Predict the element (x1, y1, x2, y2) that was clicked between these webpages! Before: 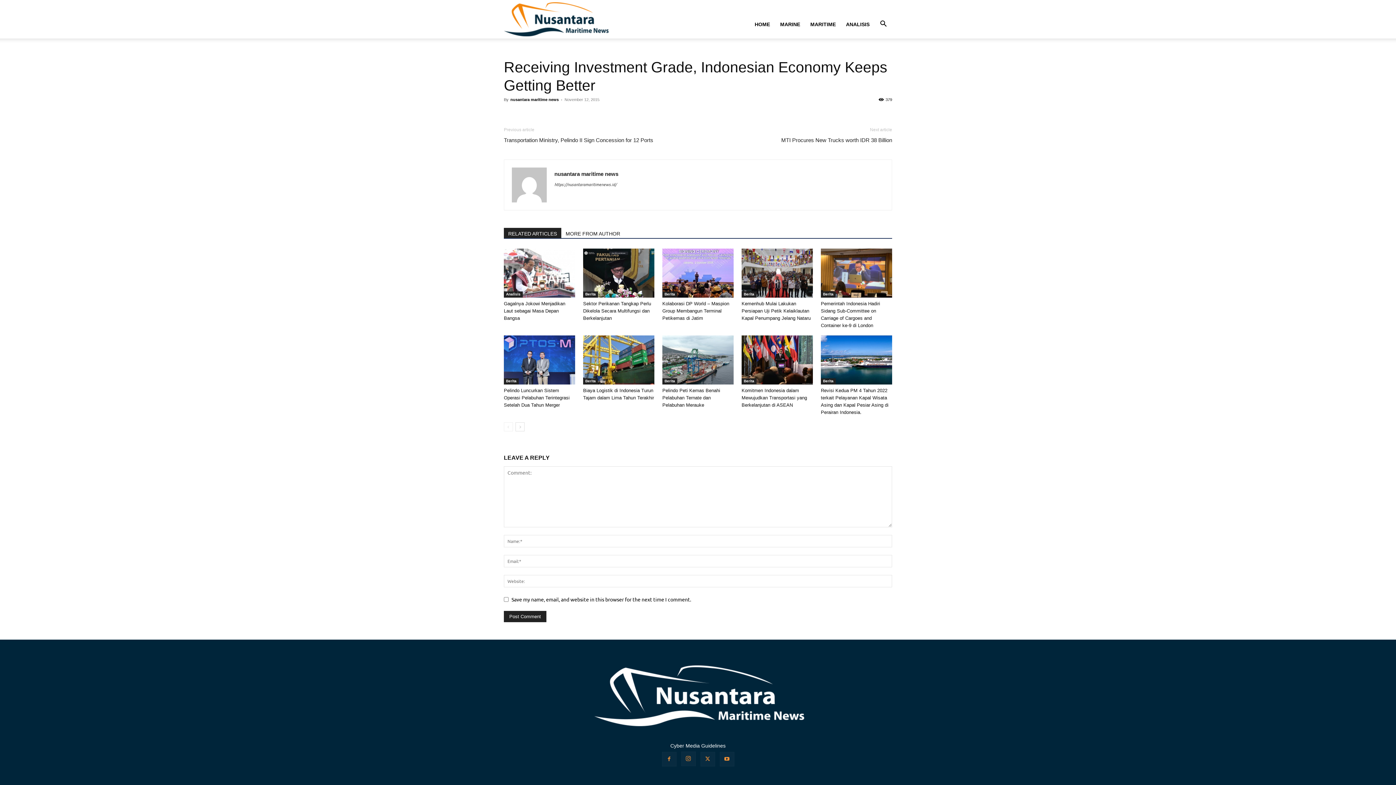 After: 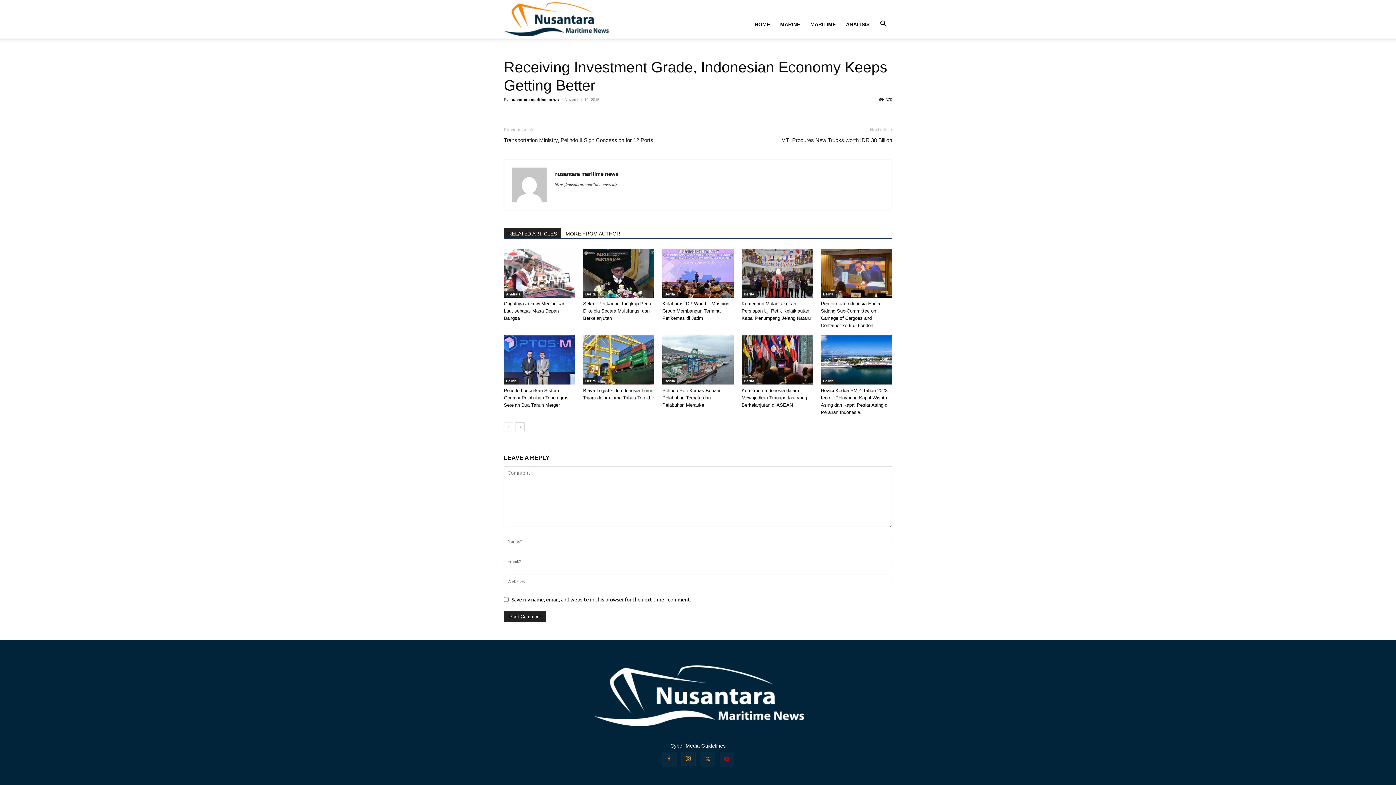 Action: bbox: (719, 752, 734, 766)